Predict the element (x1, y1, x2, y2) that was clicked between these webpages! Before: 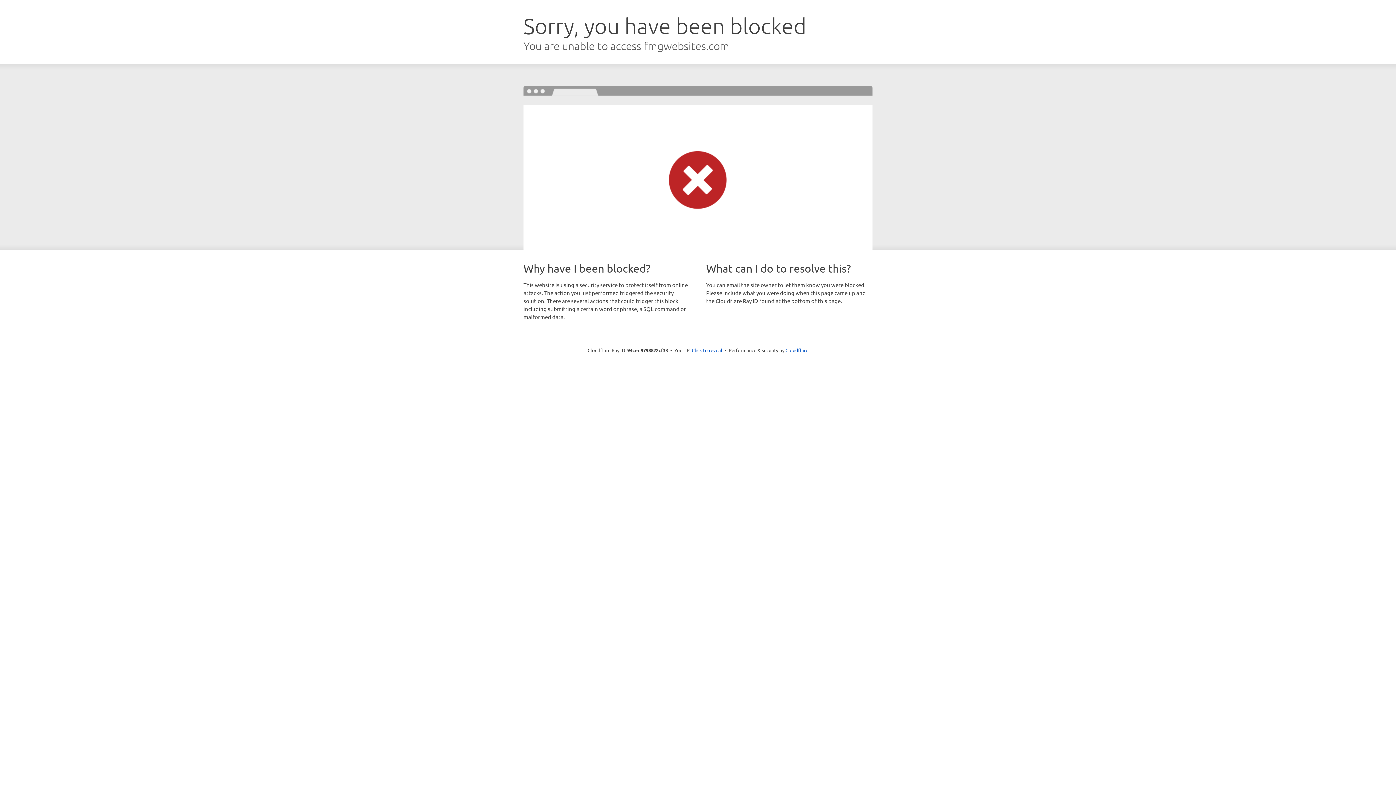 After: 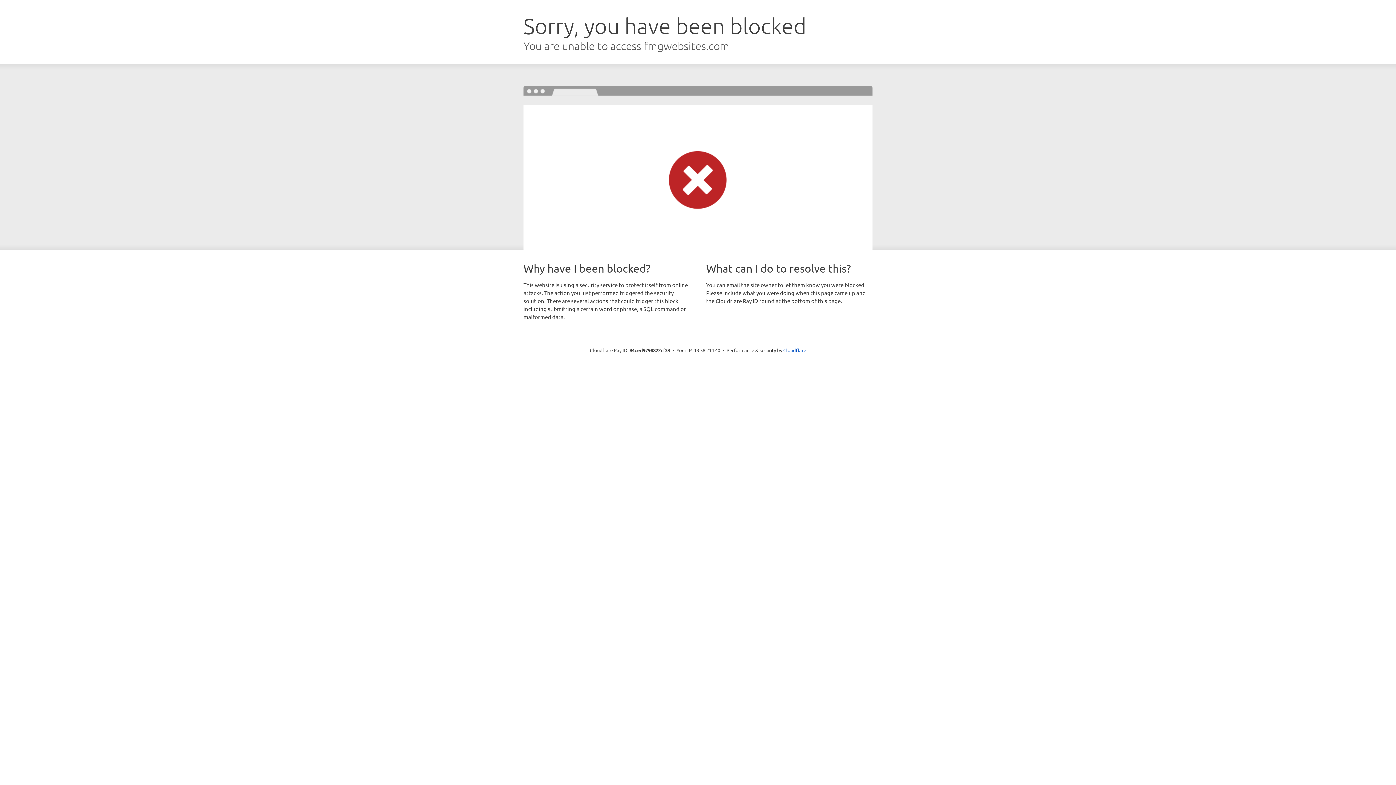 Action: bbox: (692, 346, 722, 353) label: Click to reveal